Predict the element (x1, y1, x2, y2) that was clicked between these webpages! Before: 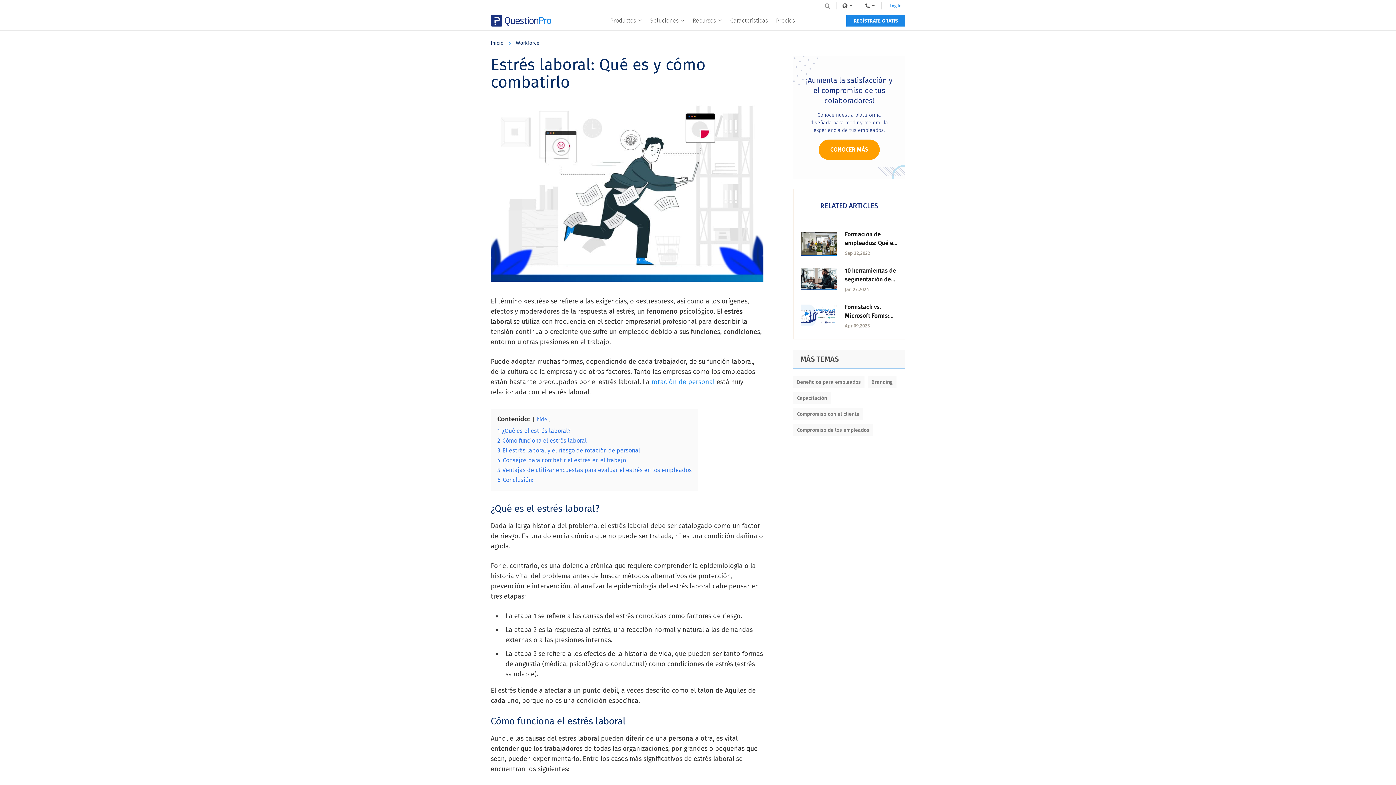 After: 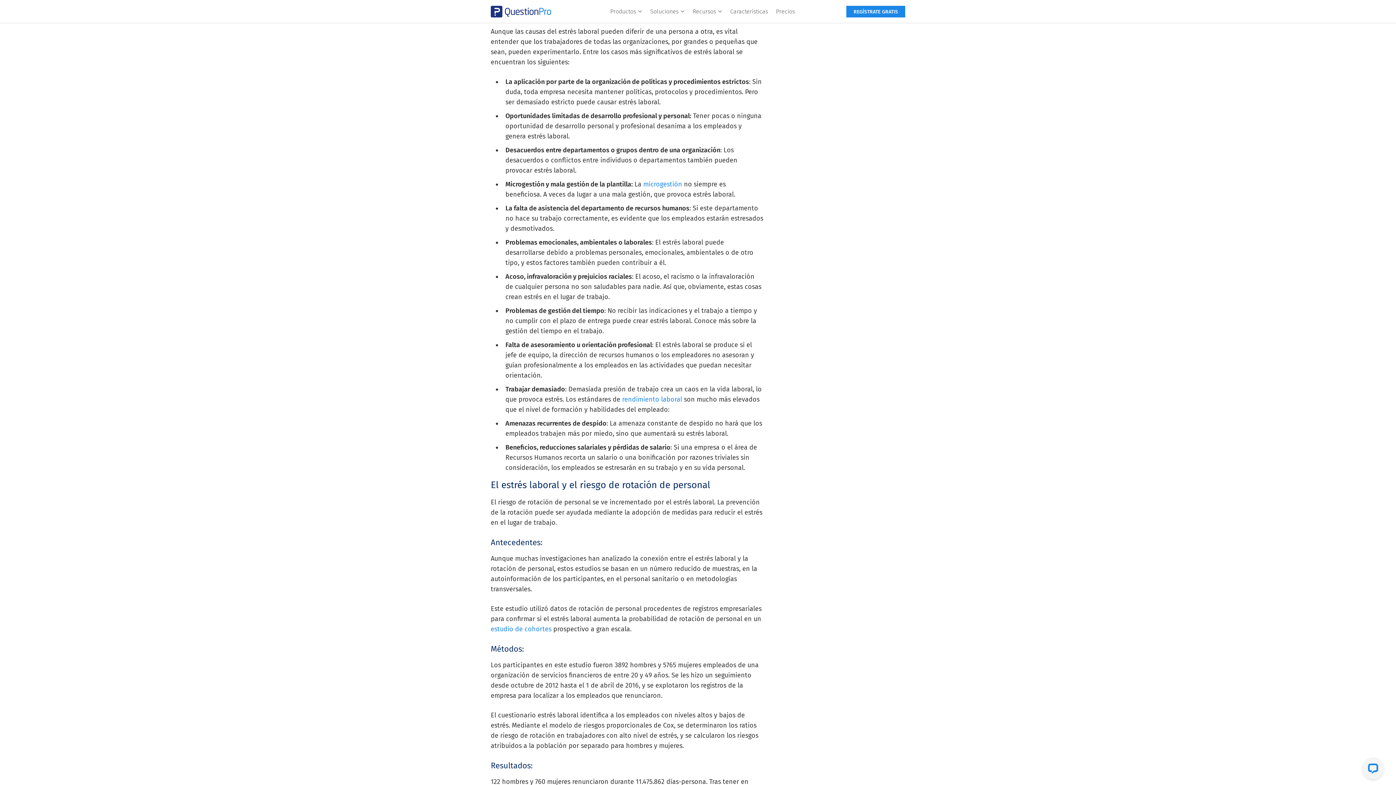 Action: label: 2 Cómo funciona el estrés laboral bbox: (497, 437, 586, 444)